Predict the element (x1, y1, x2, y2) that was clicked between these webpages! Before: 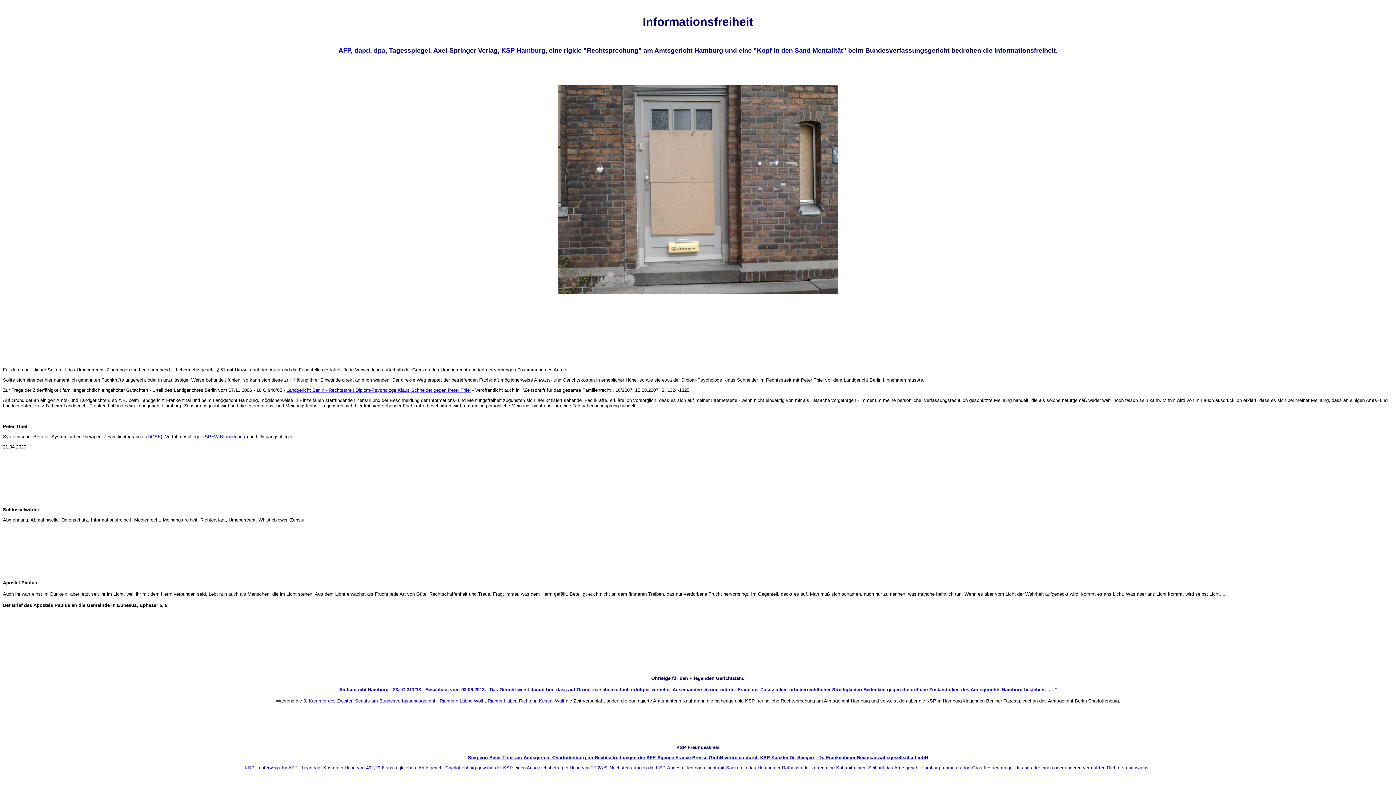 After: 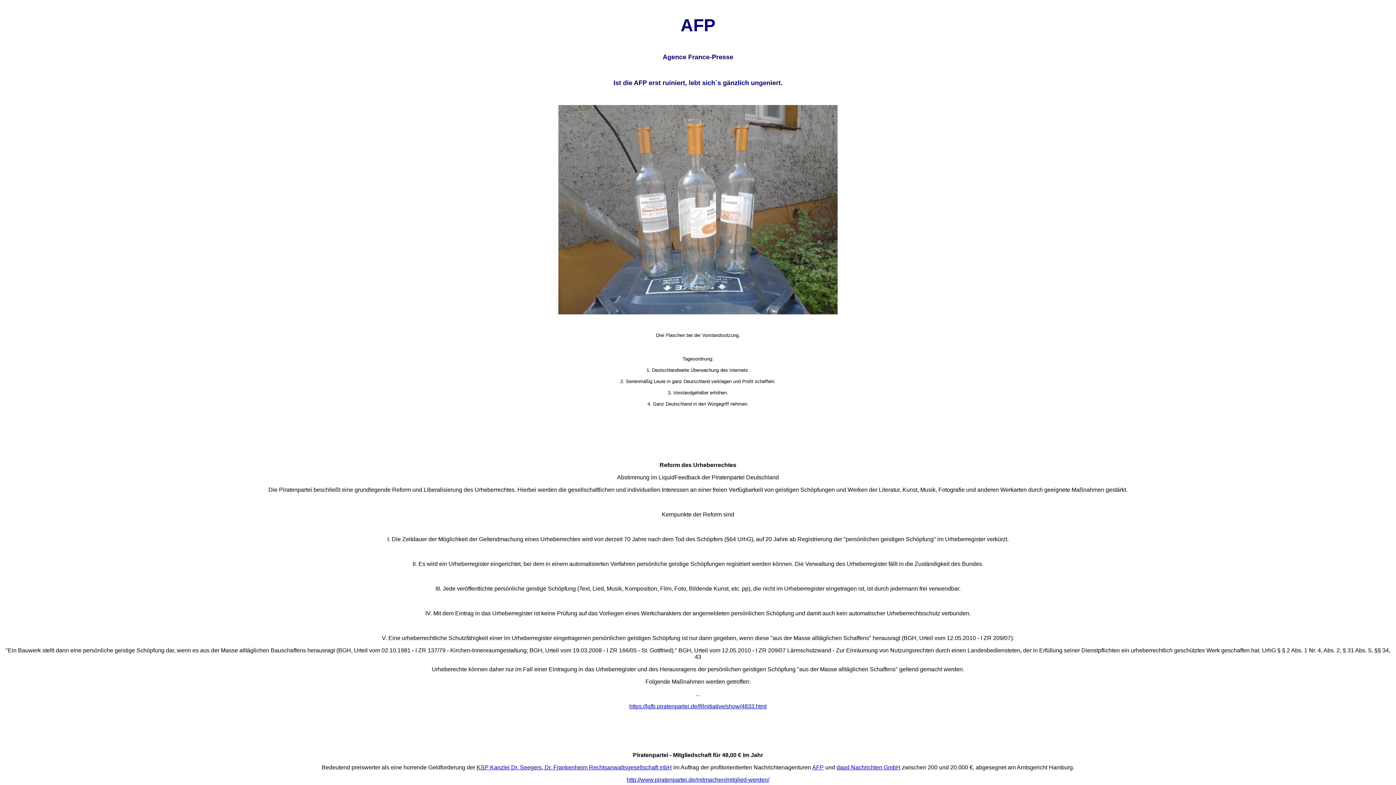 Action: label: AFP bbox: (338, 46, 350, 54)